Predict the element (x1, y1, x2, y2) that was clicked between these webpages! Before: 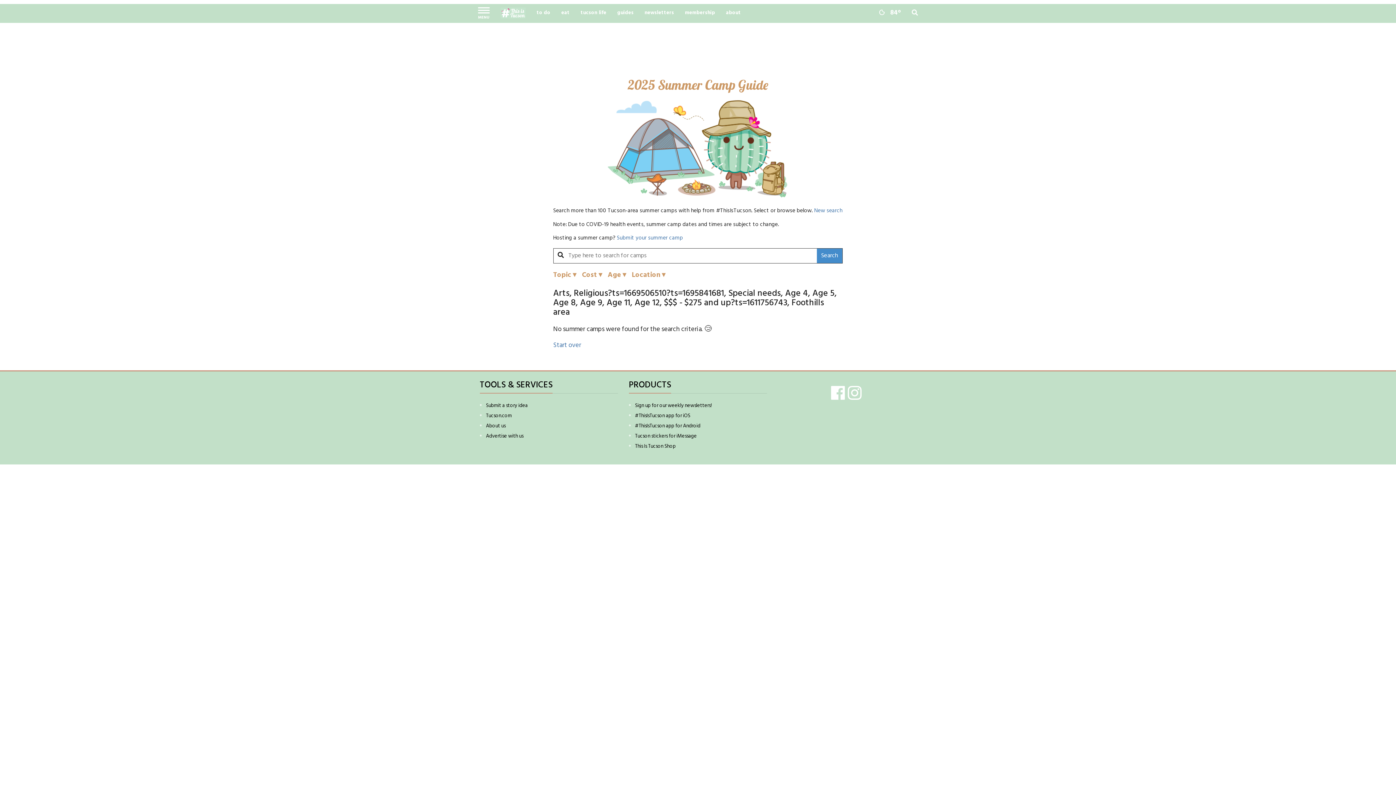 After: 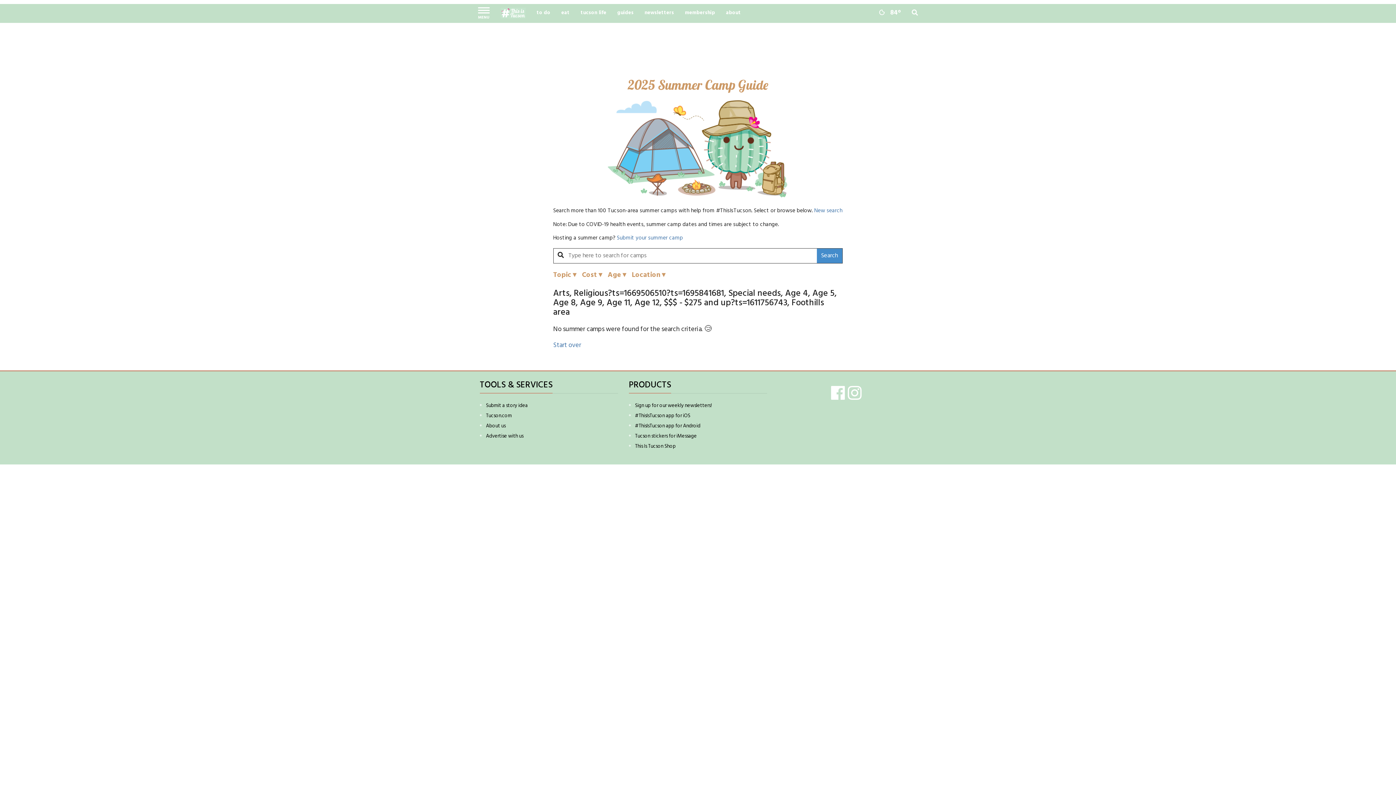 Action: label: Advertise with us bbox: (486, 432, 523, 440)